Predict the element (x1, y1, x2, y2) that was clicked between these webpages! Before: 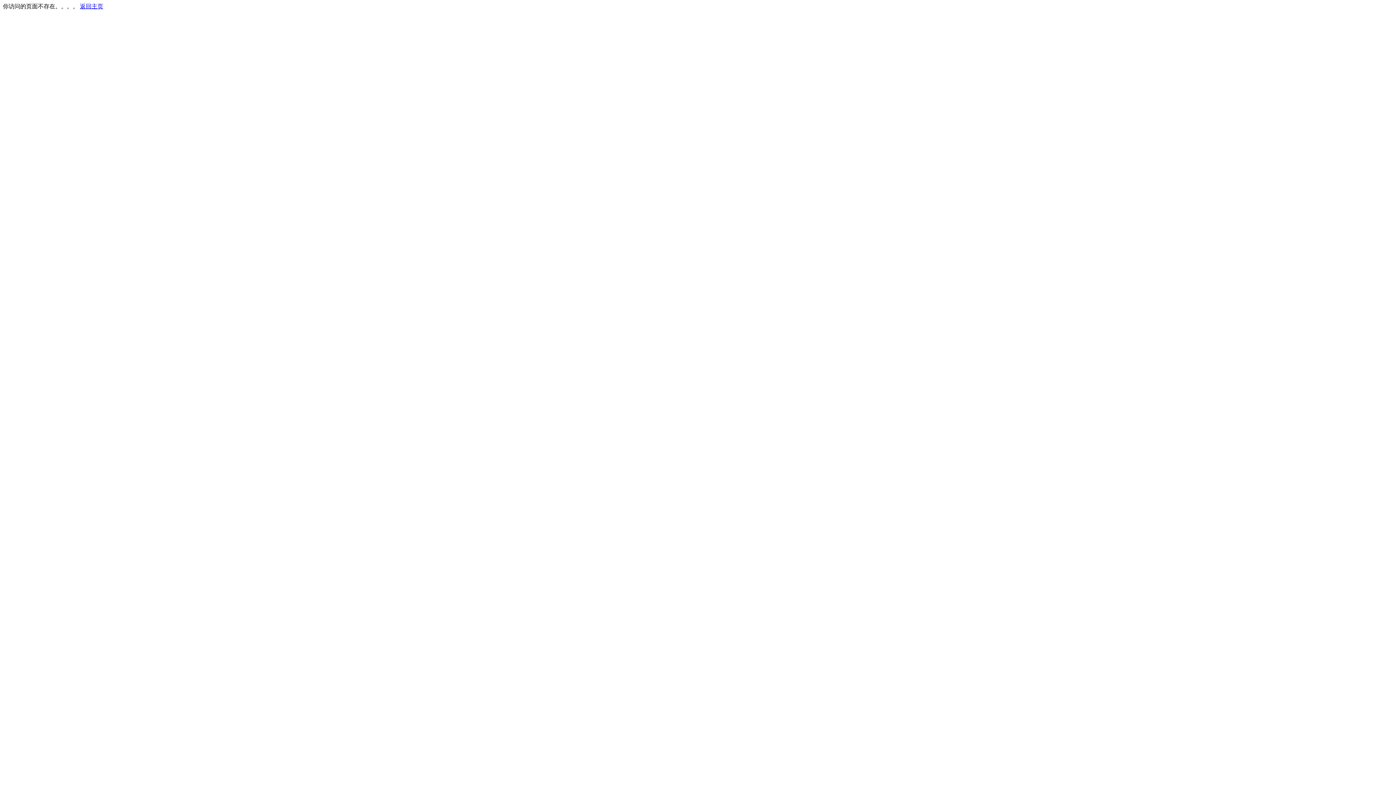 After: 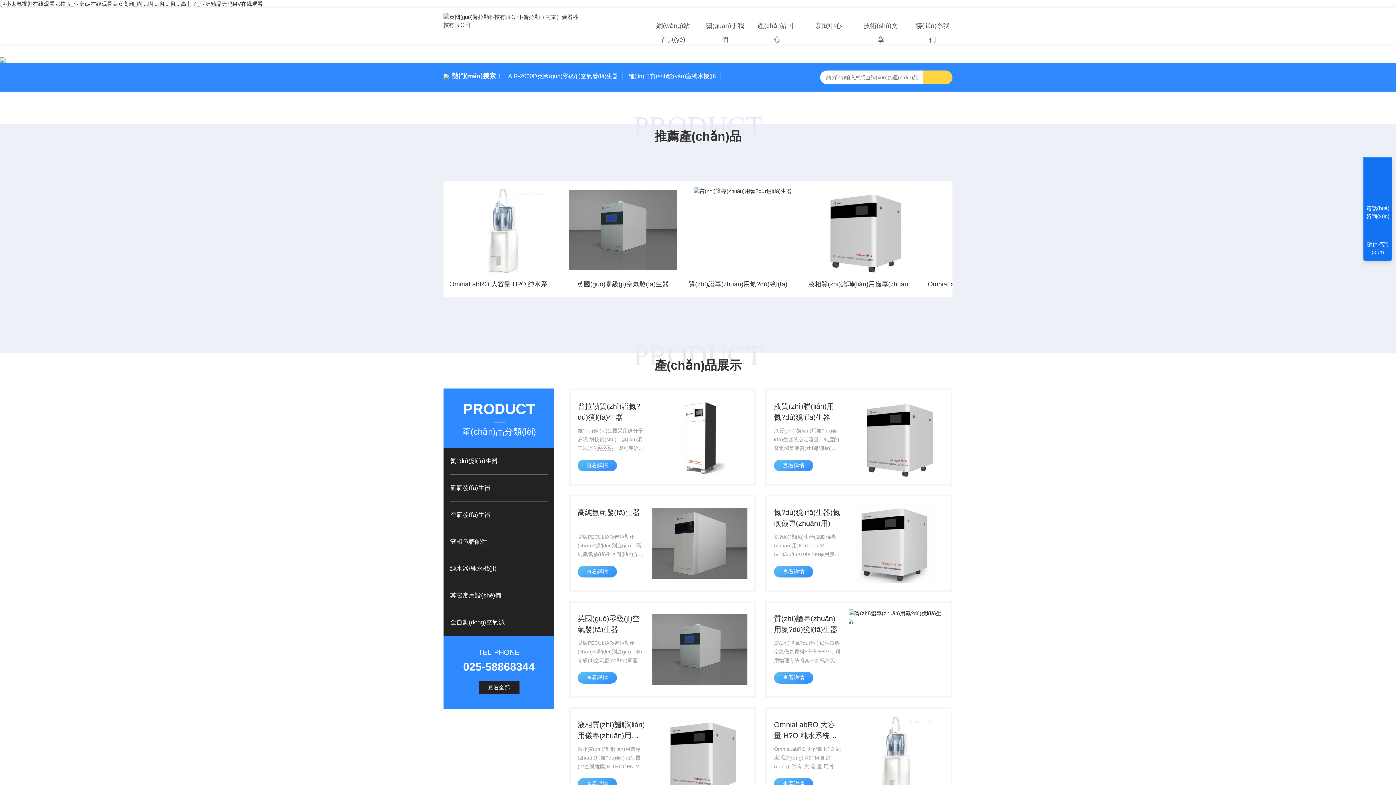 Action: bbox: (80, 3, 103, 9) label: 返回主页